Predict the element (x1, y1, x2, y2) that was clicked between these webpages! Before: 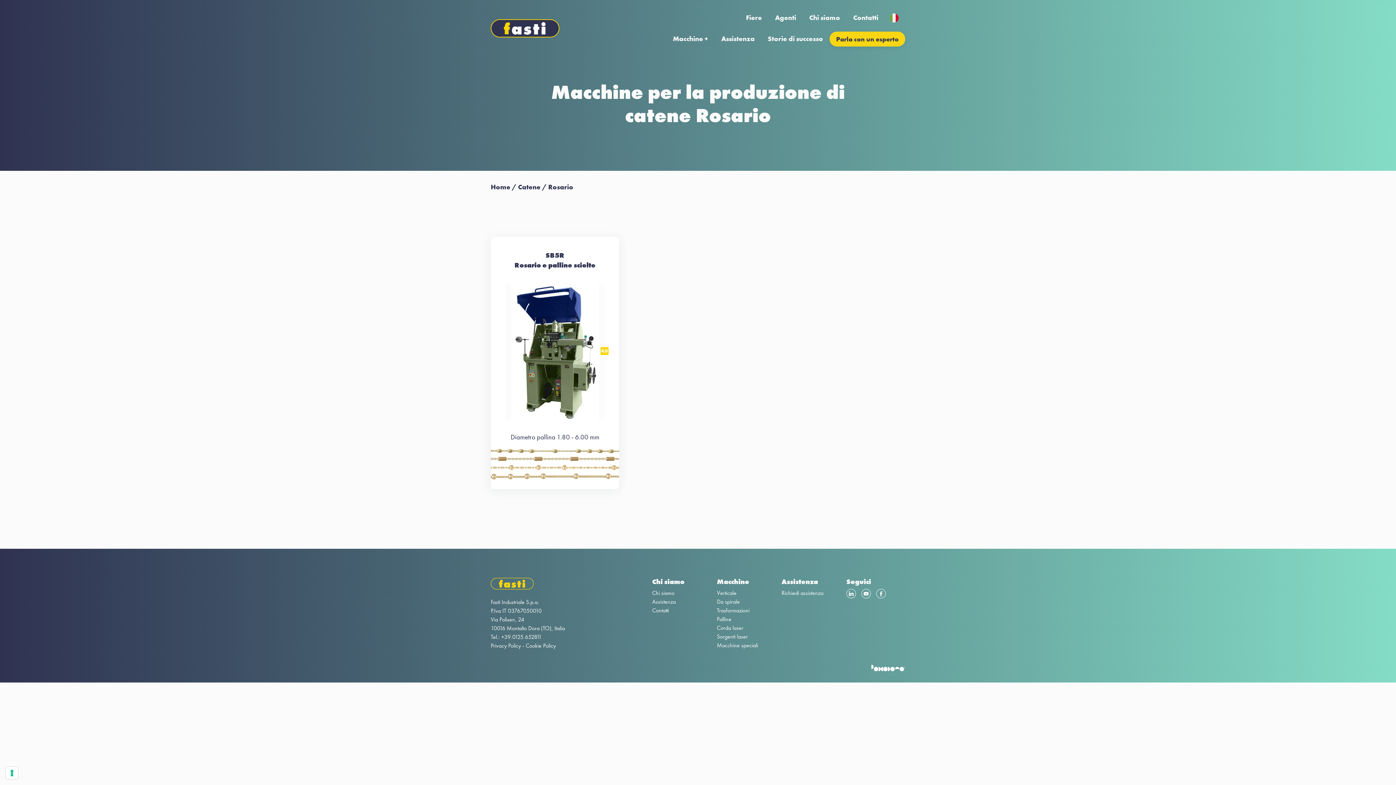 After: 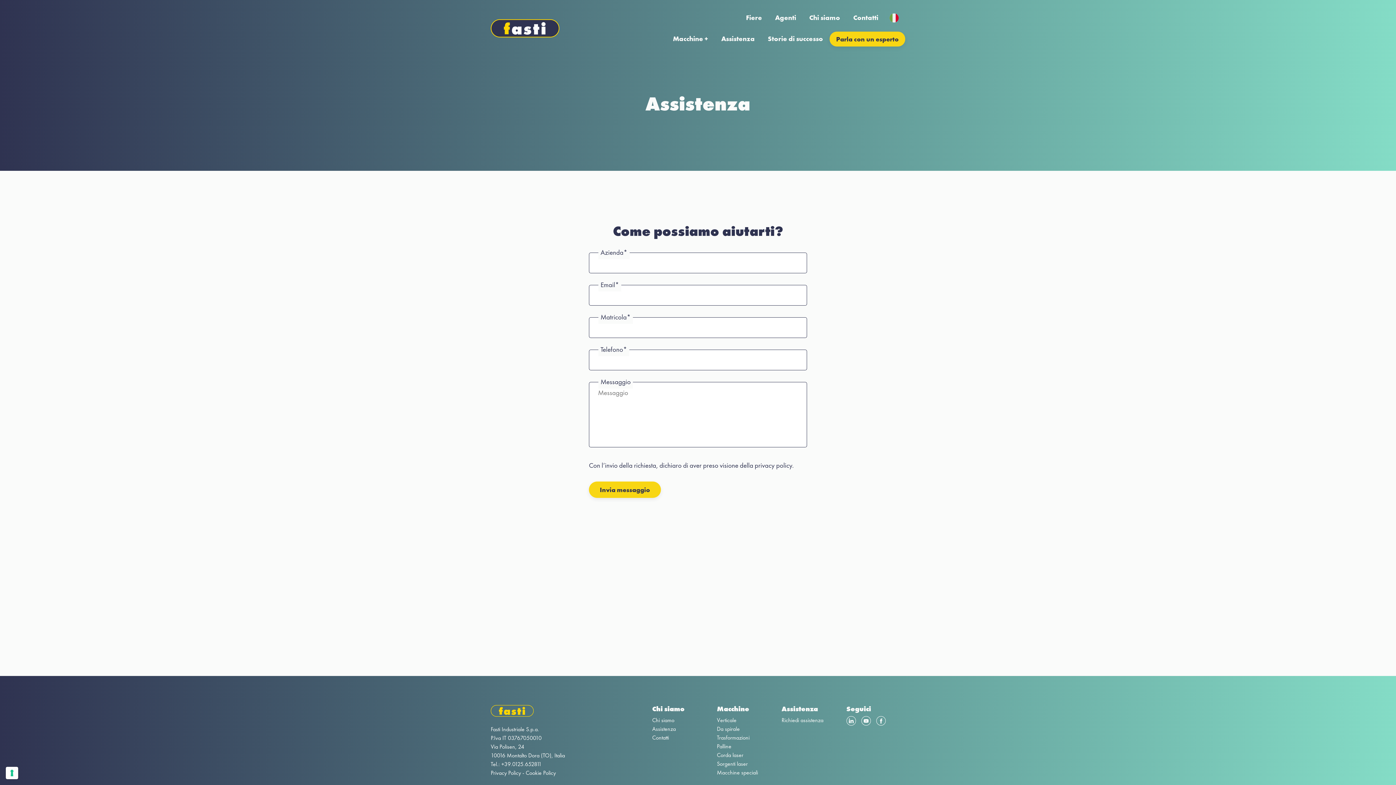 Action: bbox: (652, 598, 676, 605) label: Assistenza